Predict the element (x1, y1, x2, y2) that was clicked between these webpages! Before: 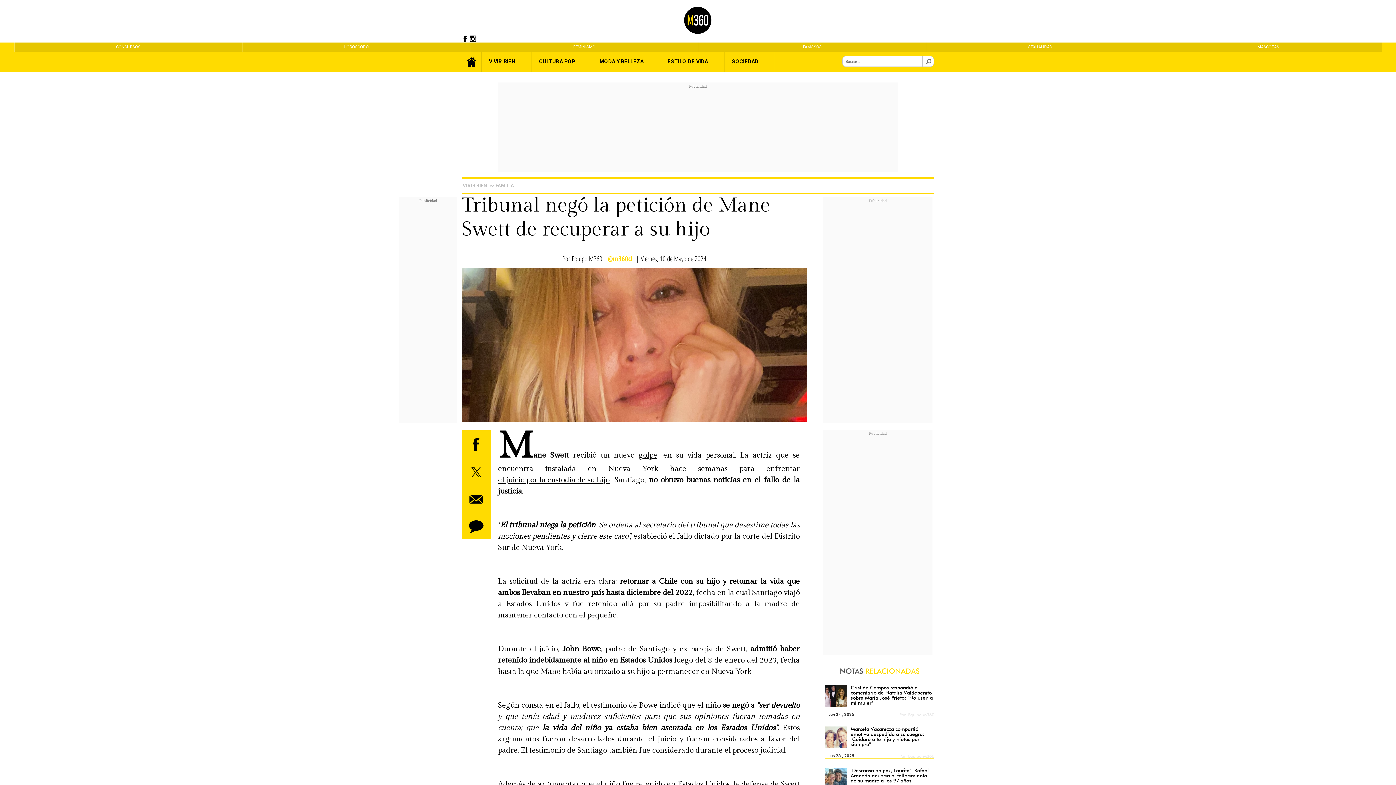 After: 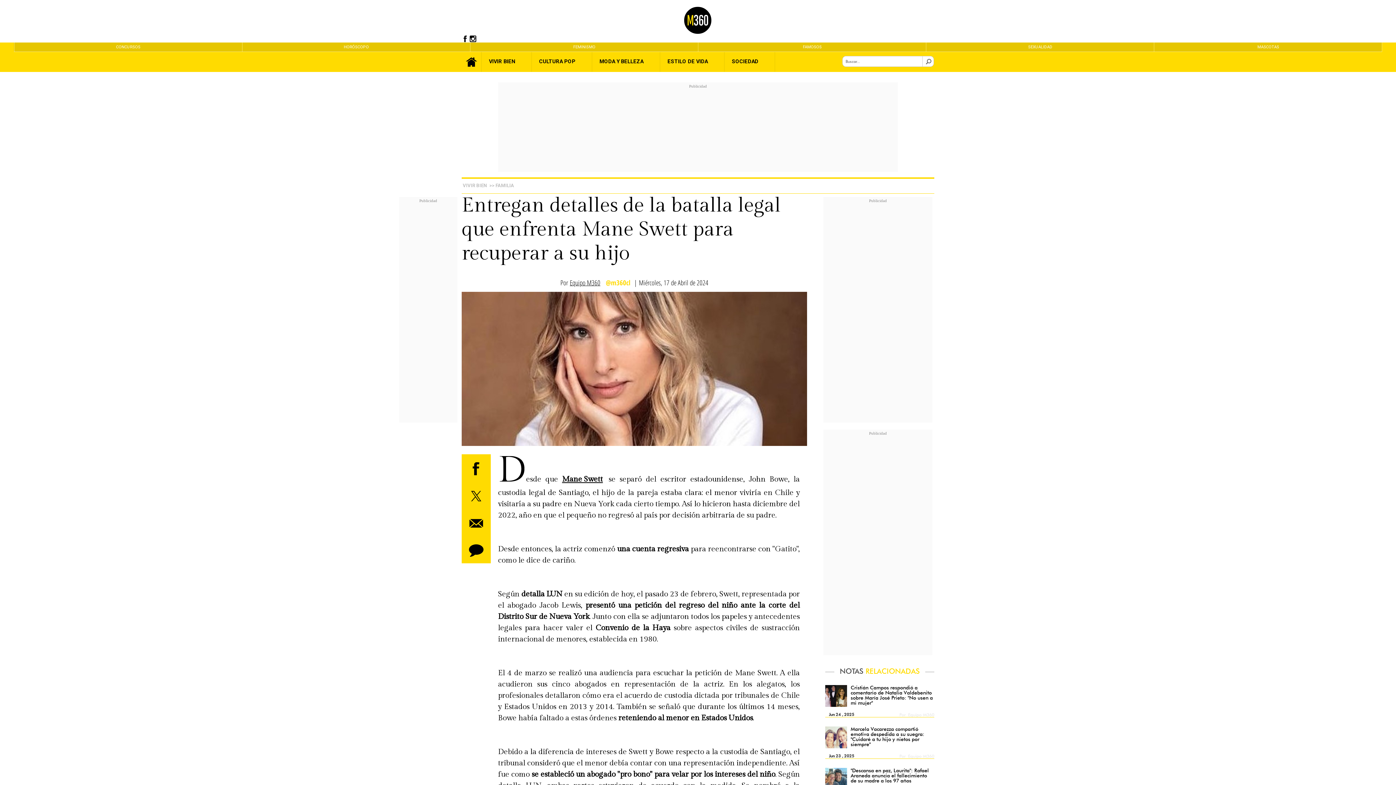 Action: label: el juicio por la custodia de su hijo bbox: (498, 474, 609, 485)